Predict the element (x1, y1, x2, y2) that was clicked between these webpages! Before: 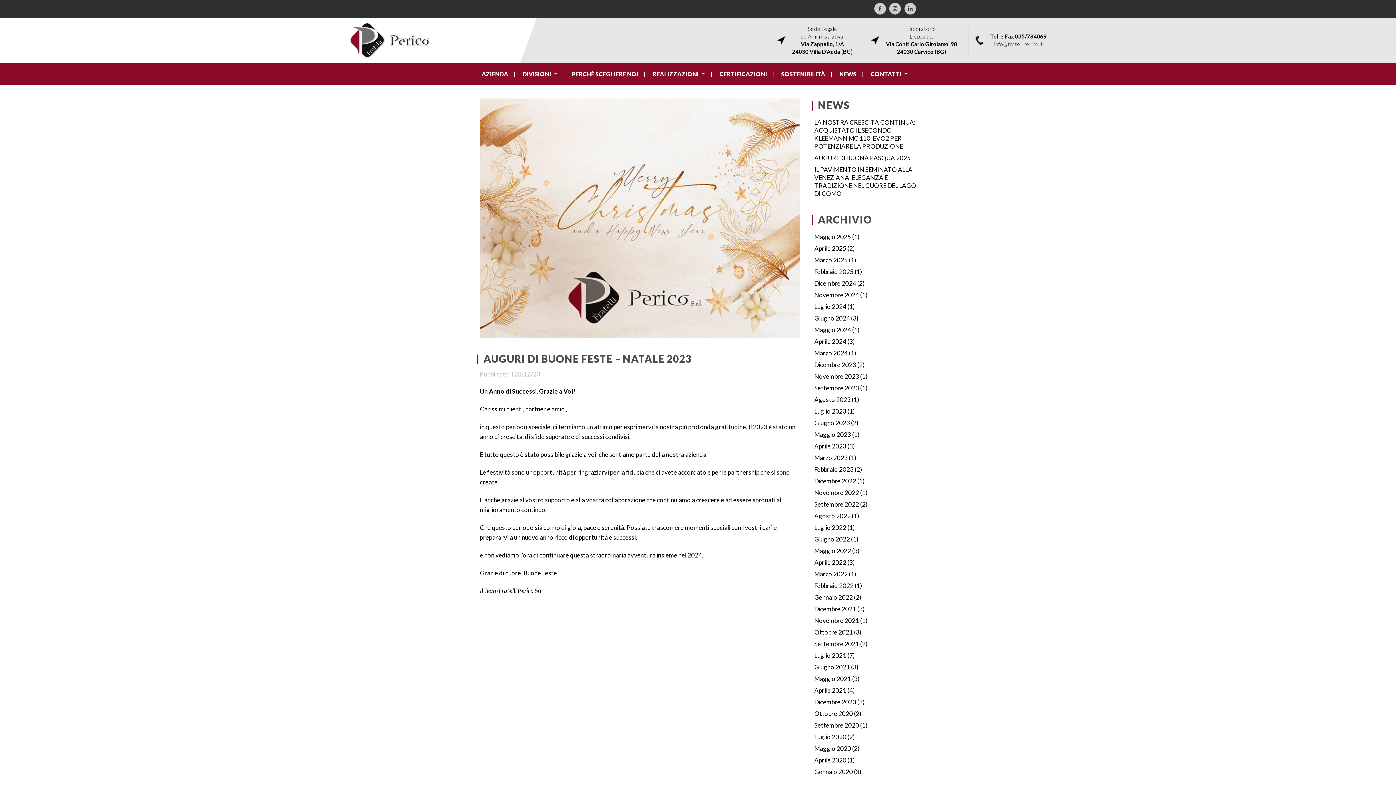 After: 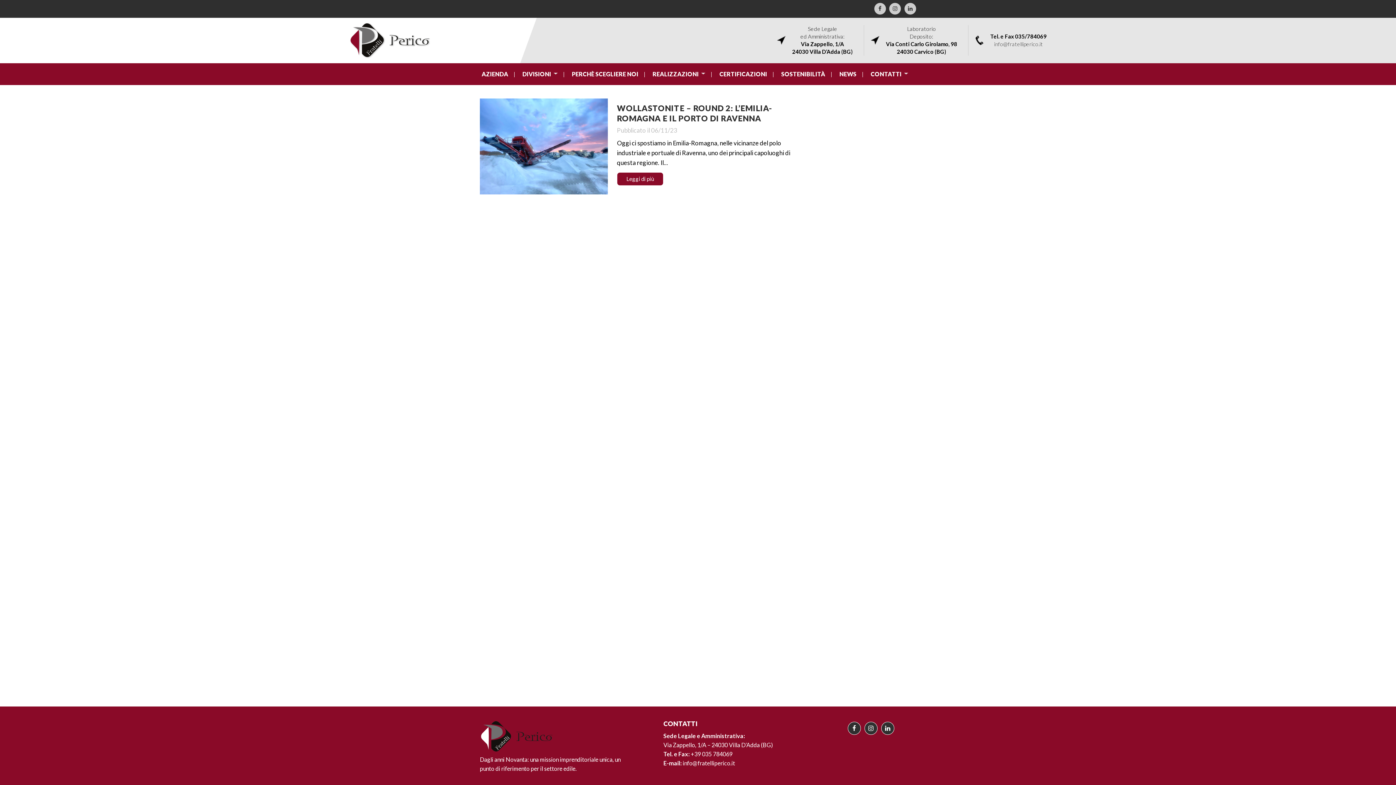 Action: bbox: (814, 372, 859, 380) label: Novembre 2023